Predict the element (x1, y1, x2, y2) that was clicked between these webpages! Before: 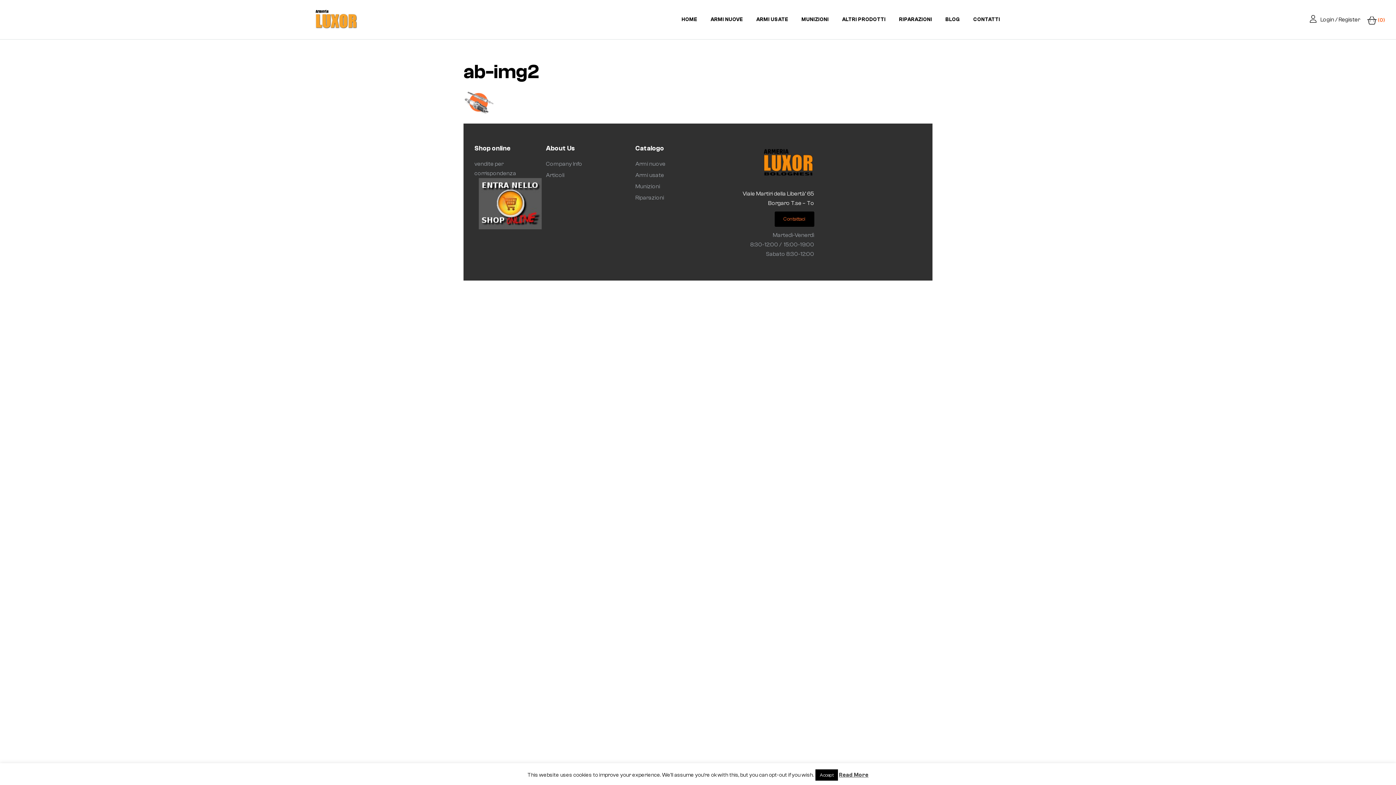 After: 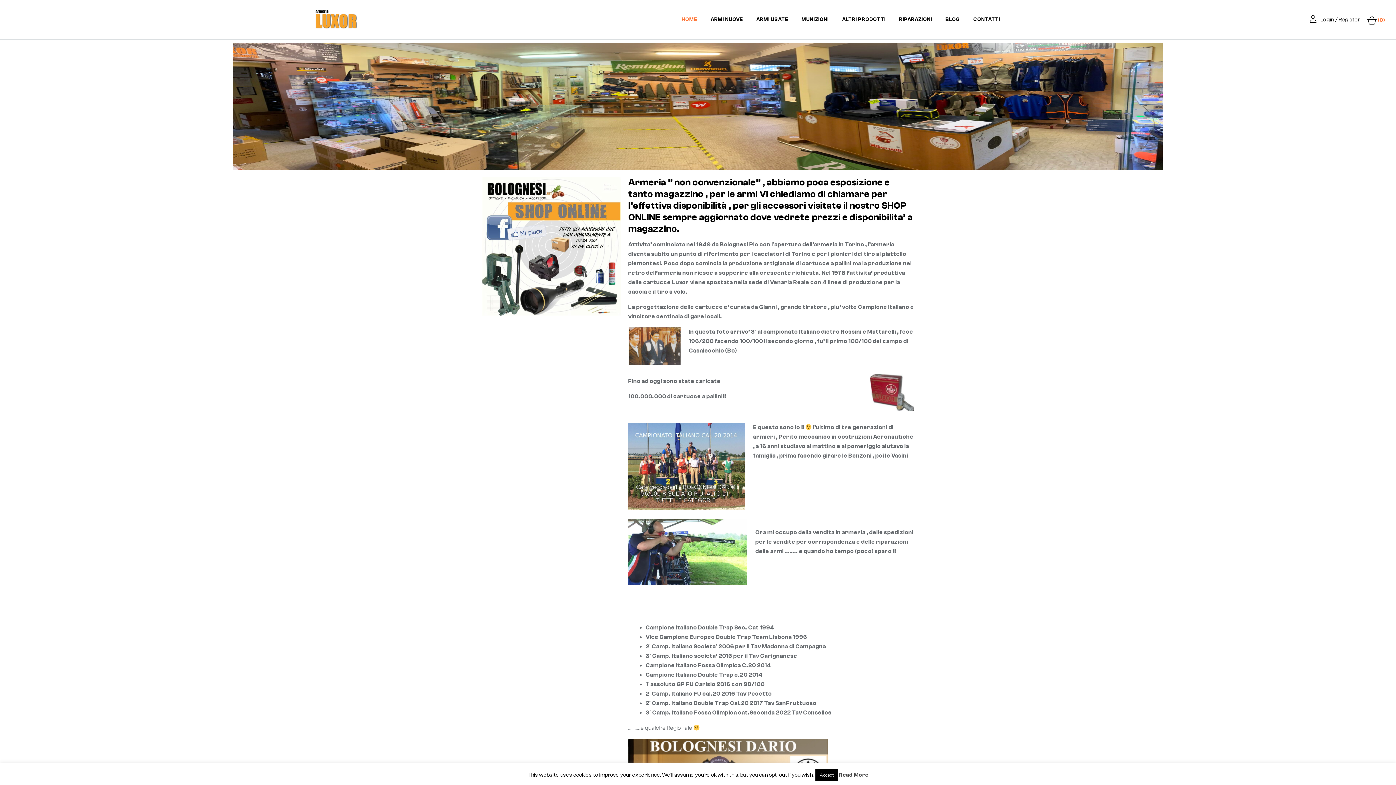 Action: label: Company Info bbox: (546, 159, 635, 168)